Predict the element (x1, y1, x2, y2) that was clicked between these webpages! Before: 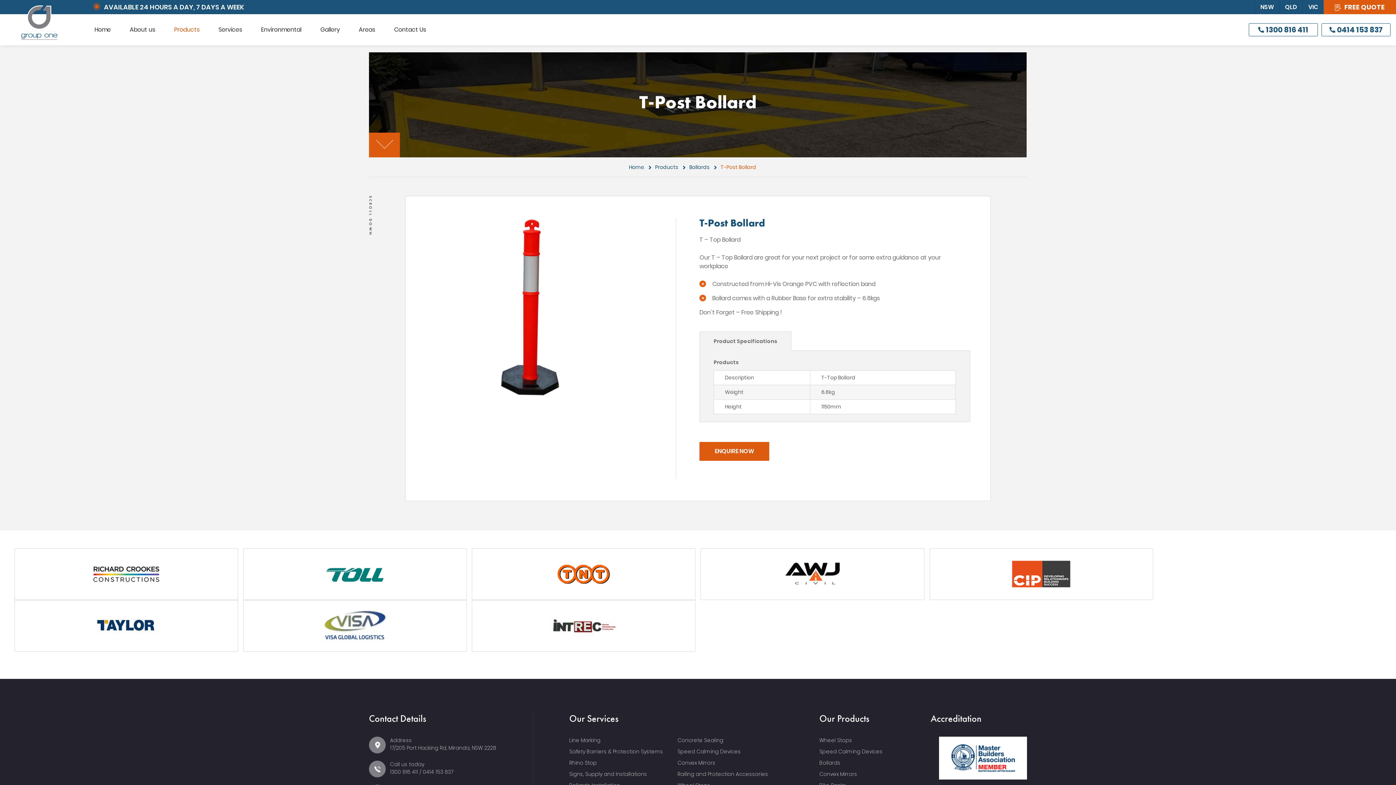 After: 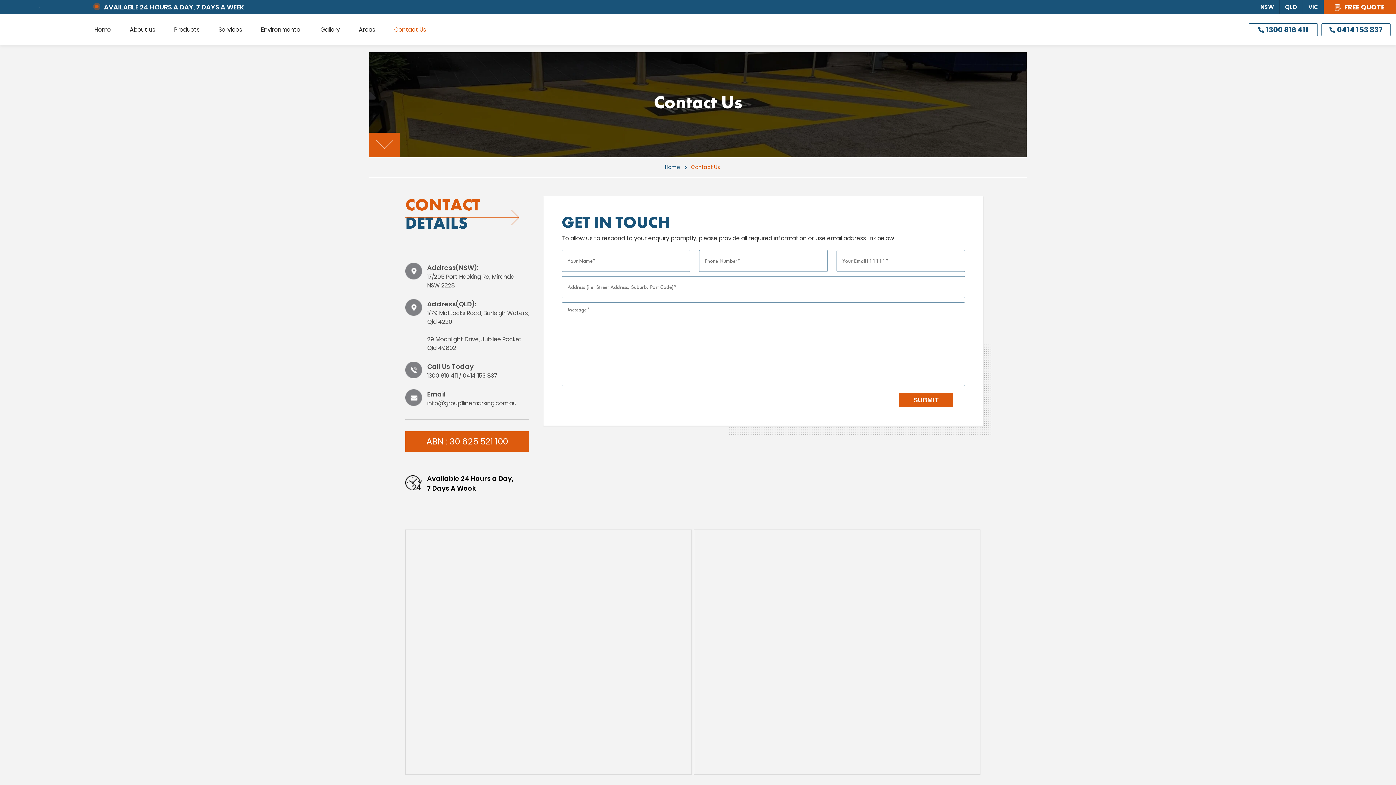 Action: bbox: (384, 14, 435, 45) label: Contact Us